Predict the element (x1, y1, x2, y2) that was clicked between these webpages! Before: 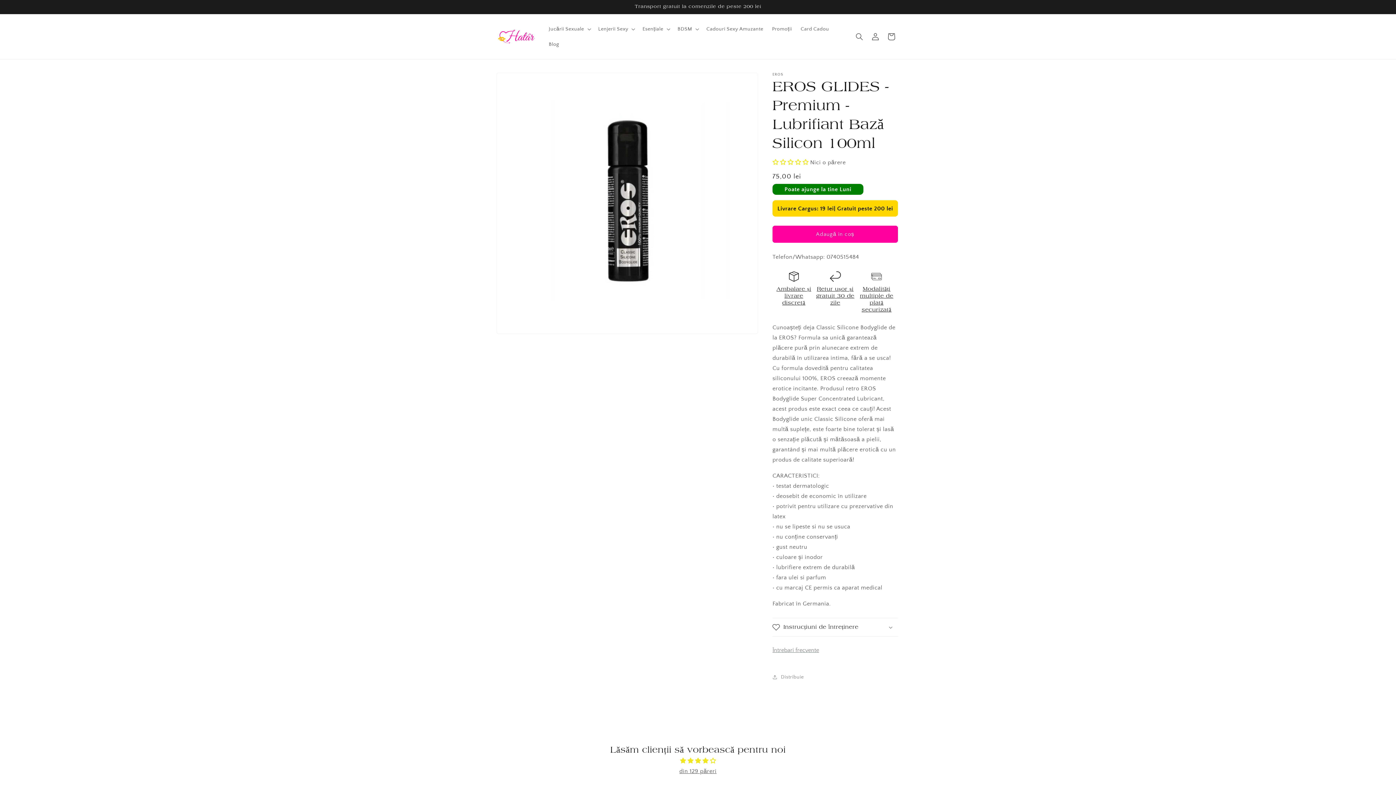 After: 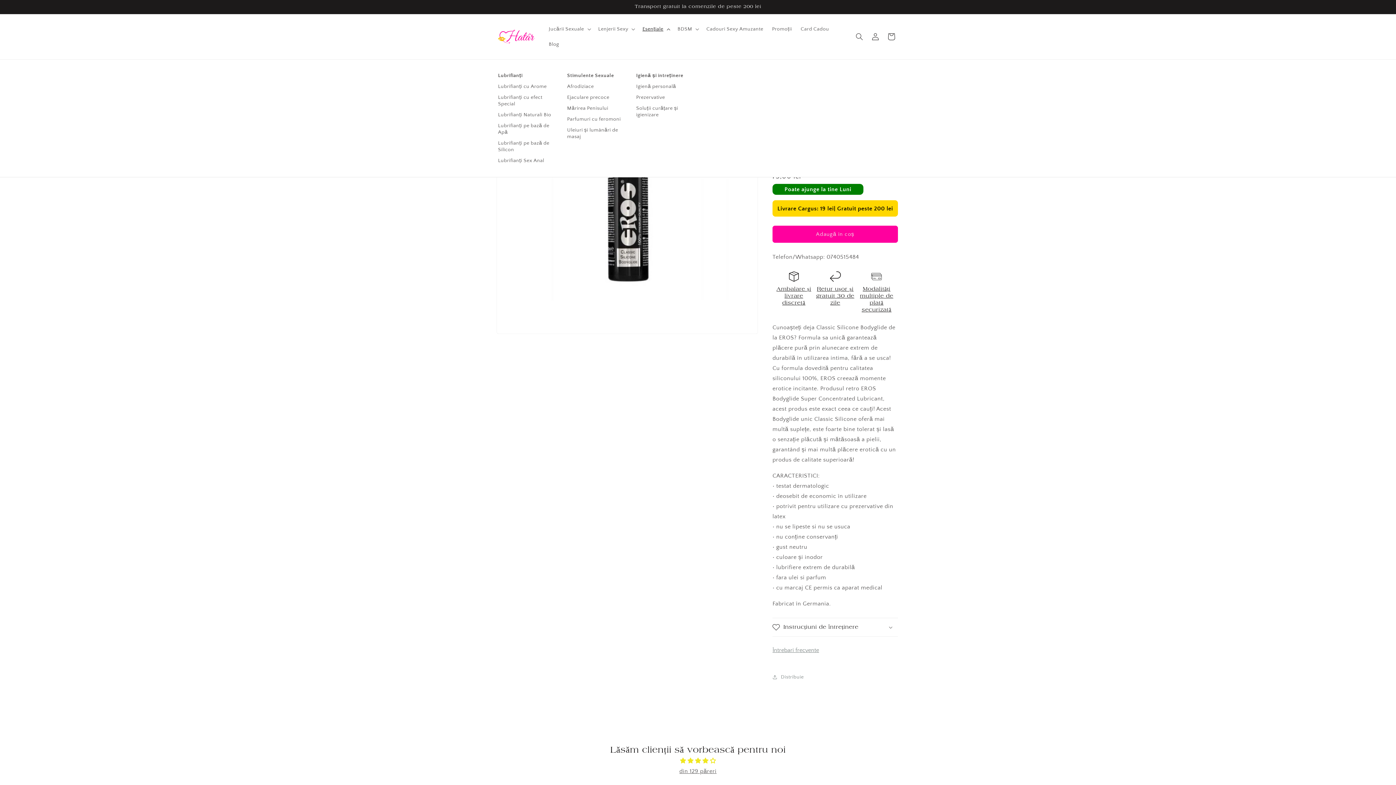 Action: label: Esențiale bbox: (638, 21, 673, 36)